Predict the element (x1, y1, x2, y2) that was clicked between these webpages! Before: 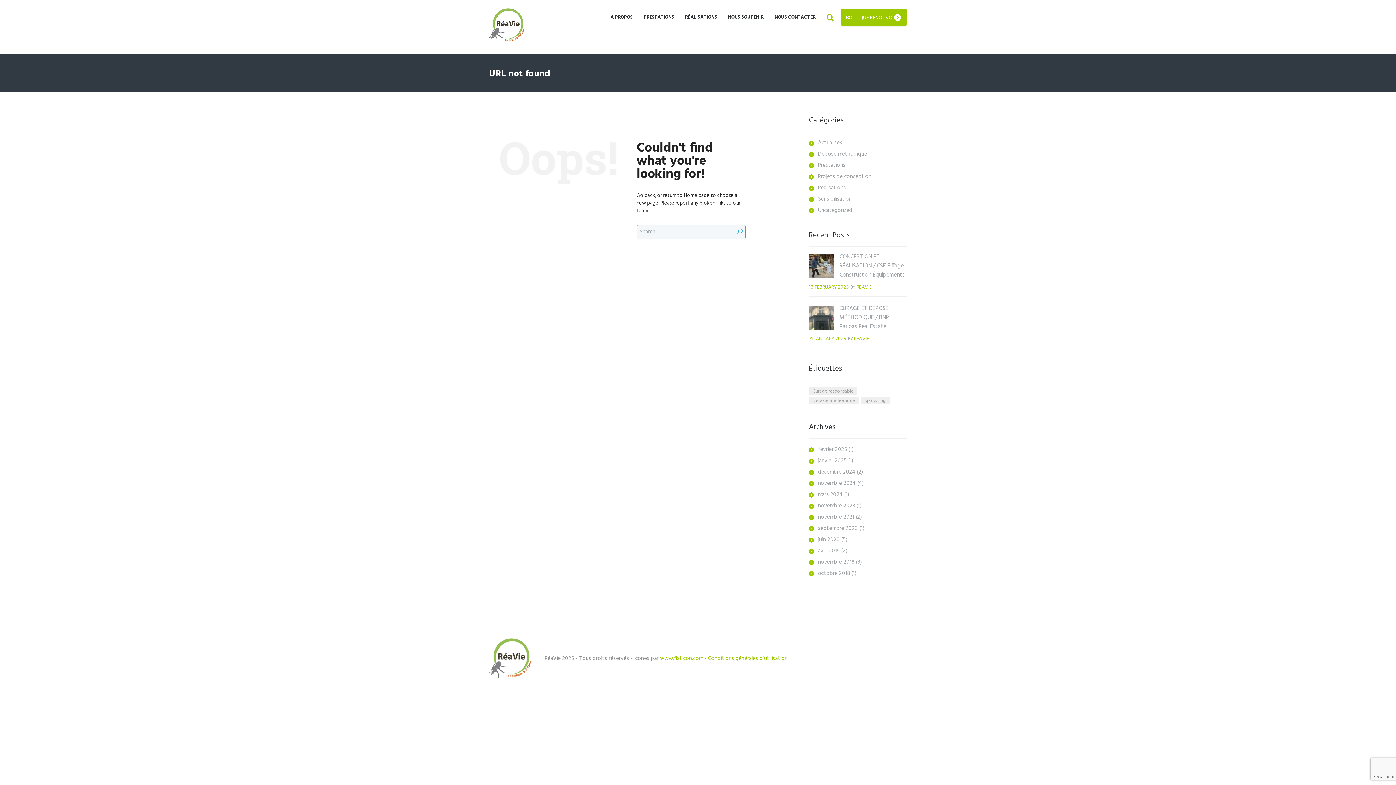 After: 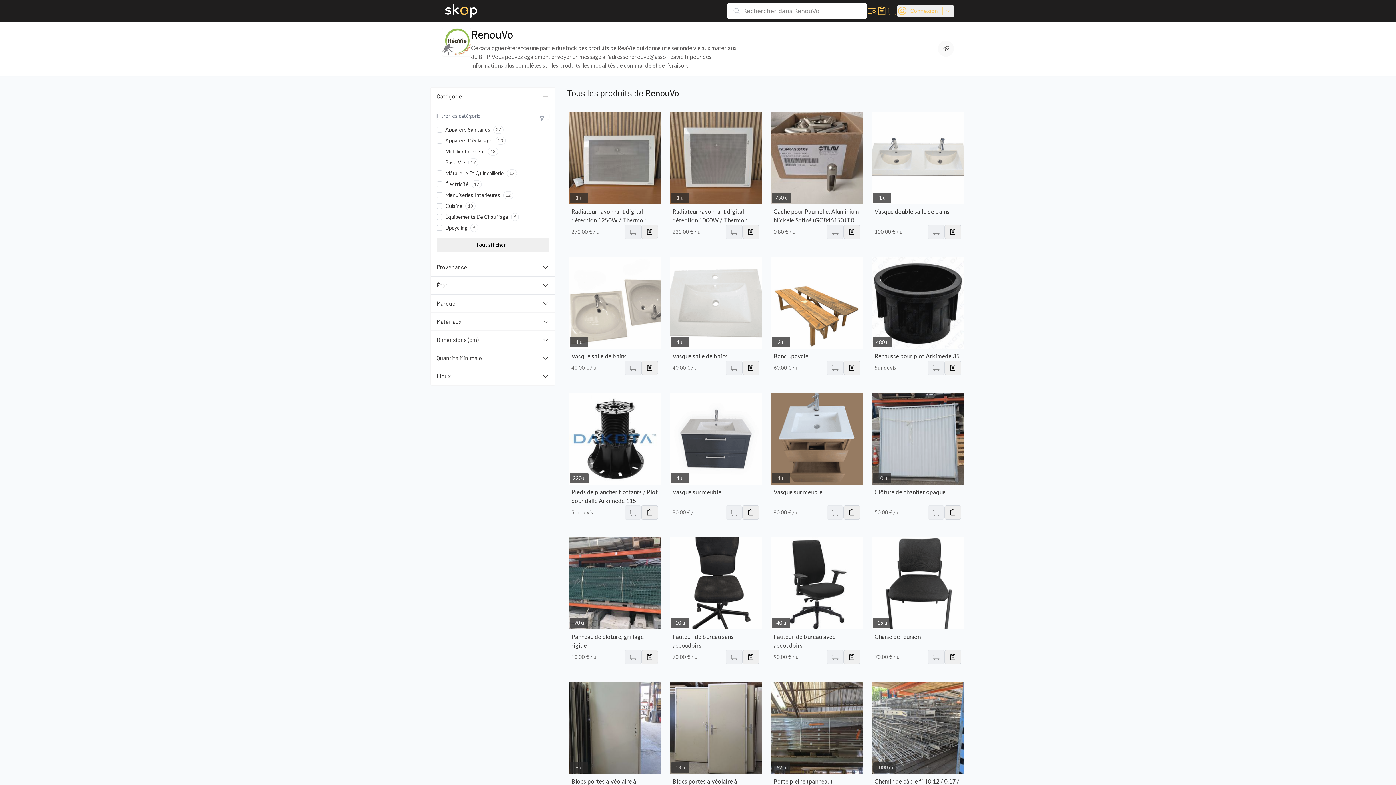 Action: bbox: (846, 13, 892, 22) label: BOUTIQUE RENOUVO